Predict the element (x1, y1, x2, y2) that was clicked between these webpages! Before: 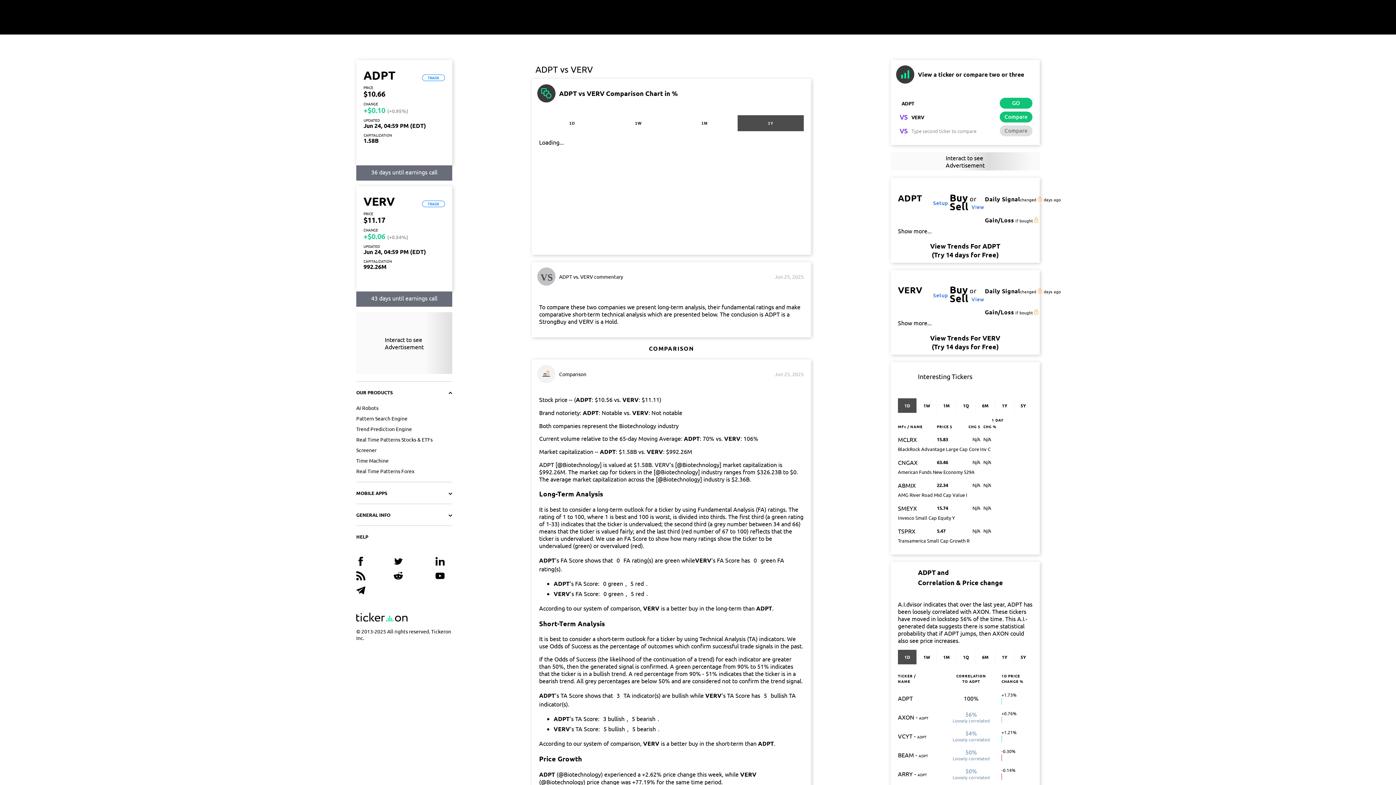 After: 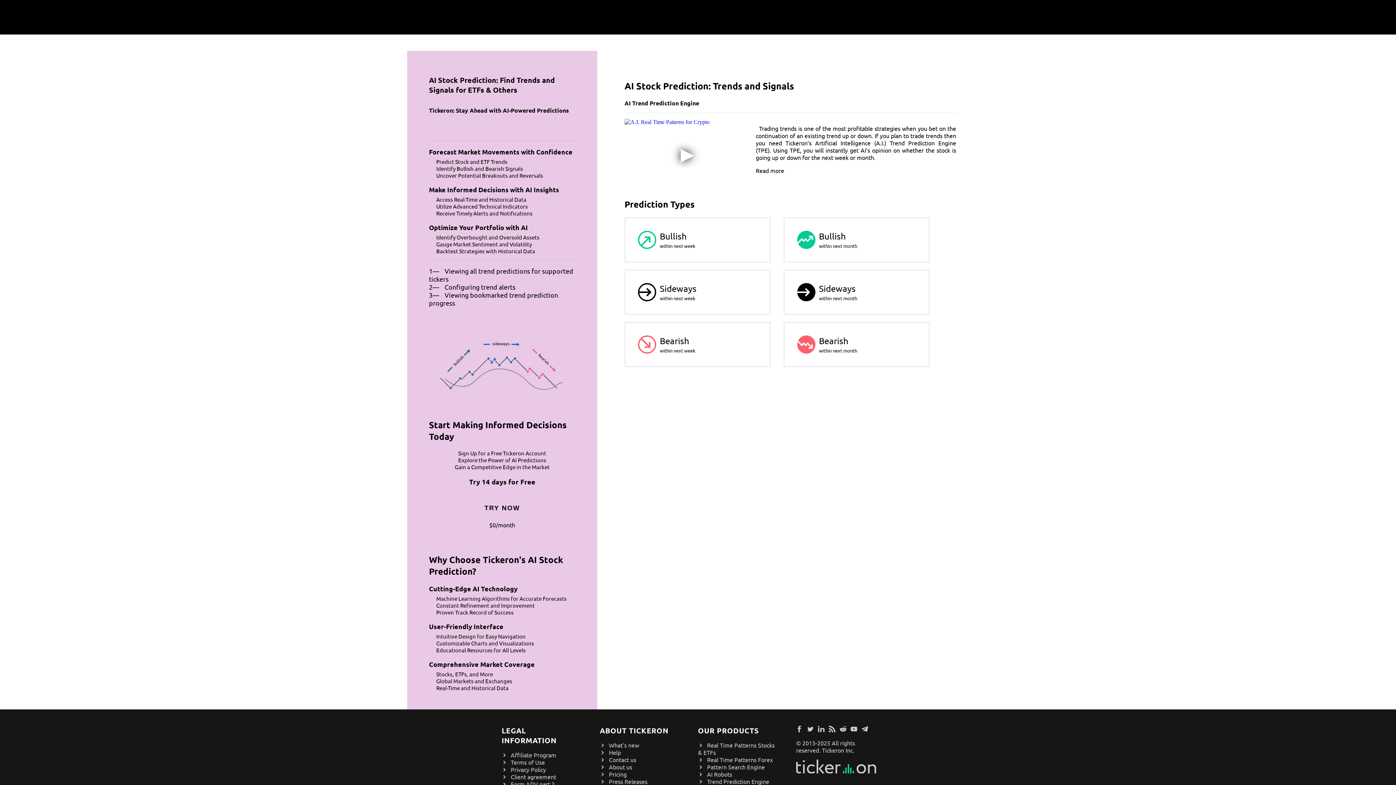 Action: bbox: (930, 241, 1000, 259) label: View Trends For ADPT
(Try 14 days for Free)